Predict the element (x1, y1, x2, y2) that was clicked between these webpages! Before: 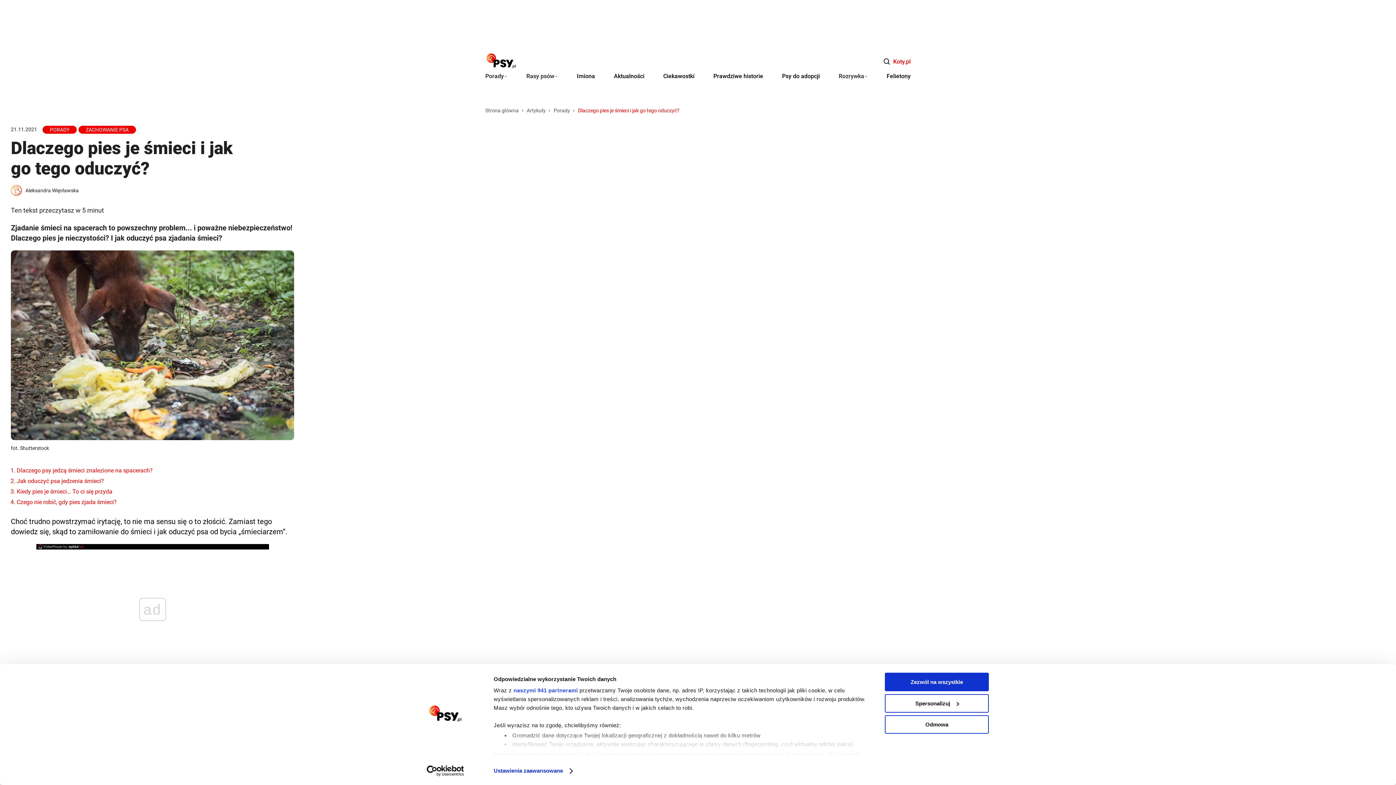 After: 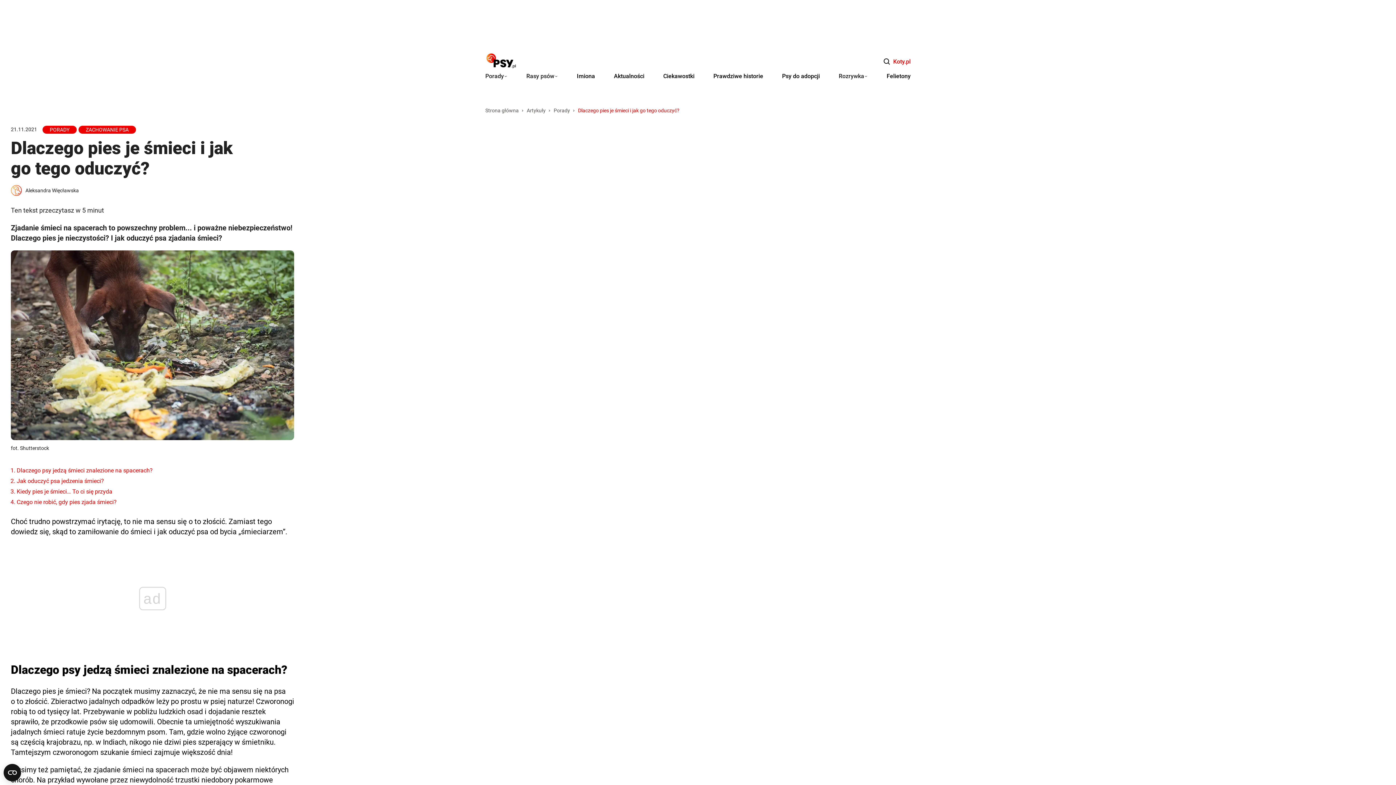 Action: label: Zezwól na wszystkie bbox: (885, 673, 989, 691)